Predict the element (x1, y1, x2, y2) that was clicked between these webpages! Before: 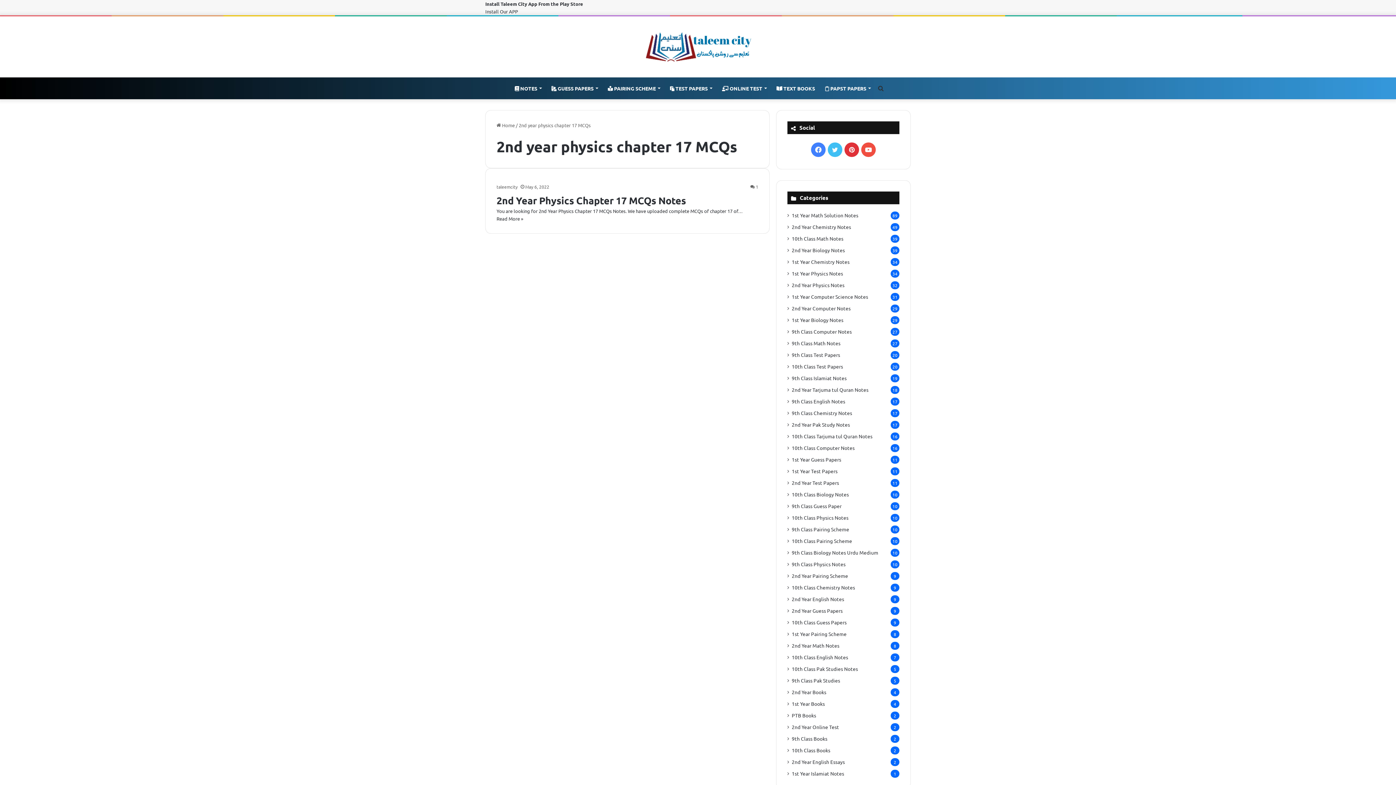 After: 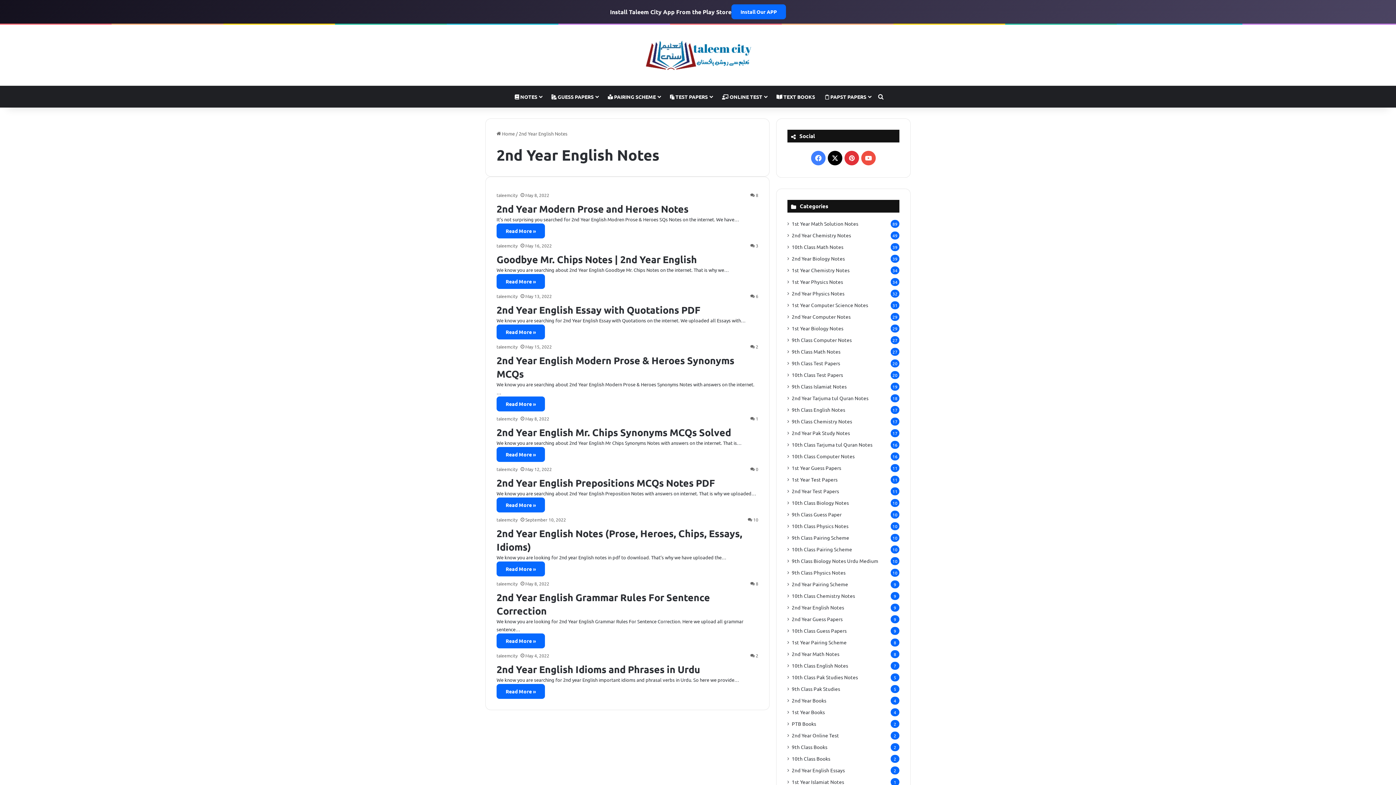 Action: bbox: (792, 595, 844, 603) label: 2nd Year English Notes